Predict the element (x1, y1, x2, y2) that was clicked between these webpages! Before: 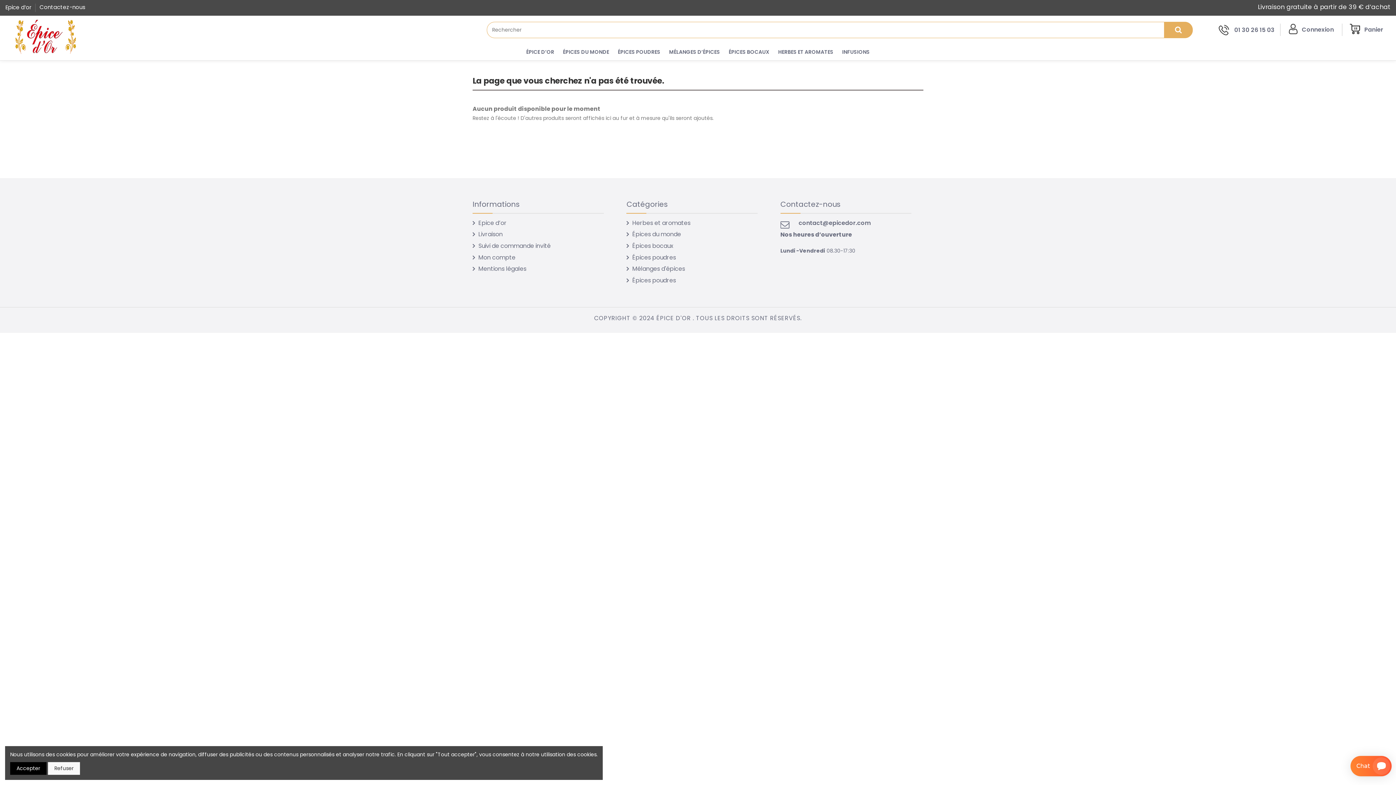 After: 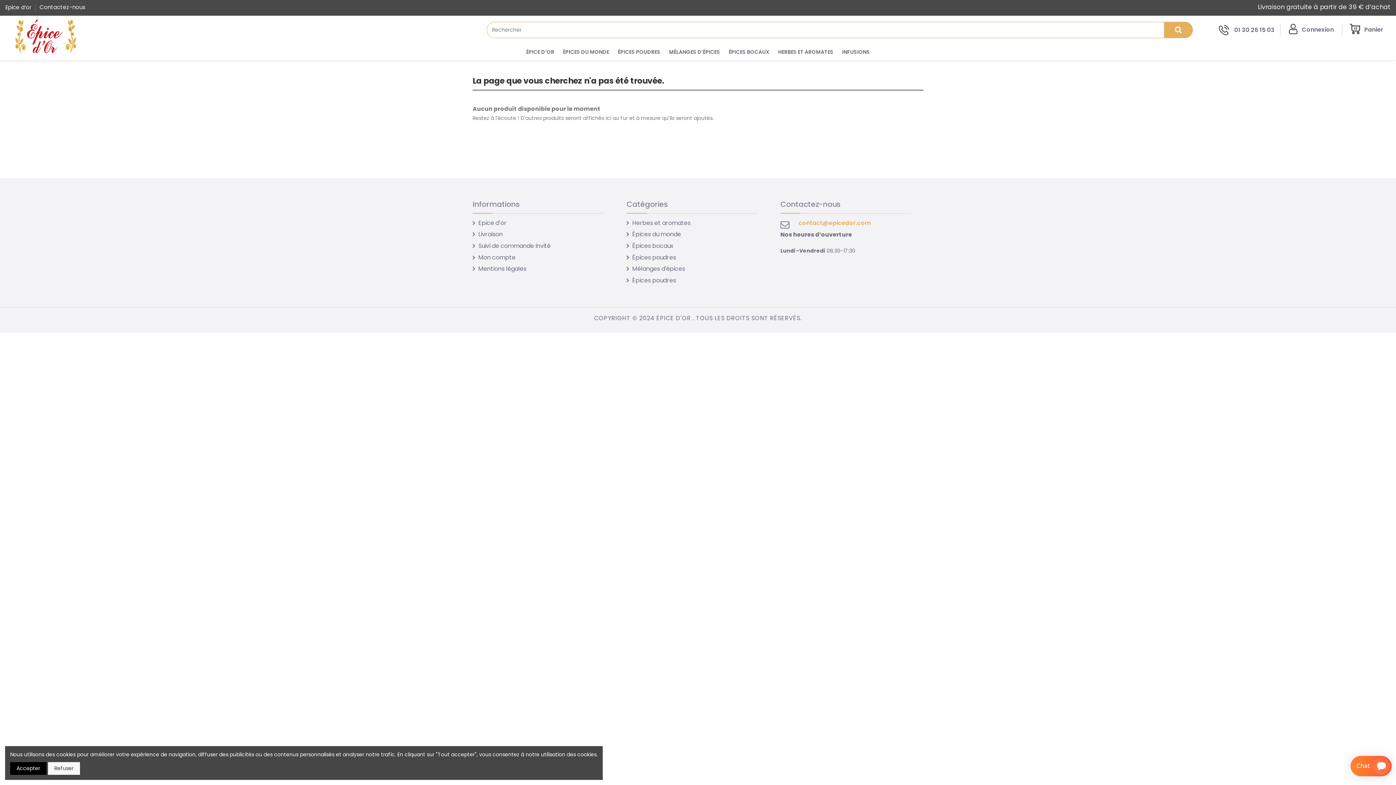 Action: label: contact@epicedor.com bbox: (793, 218, 870, 227)